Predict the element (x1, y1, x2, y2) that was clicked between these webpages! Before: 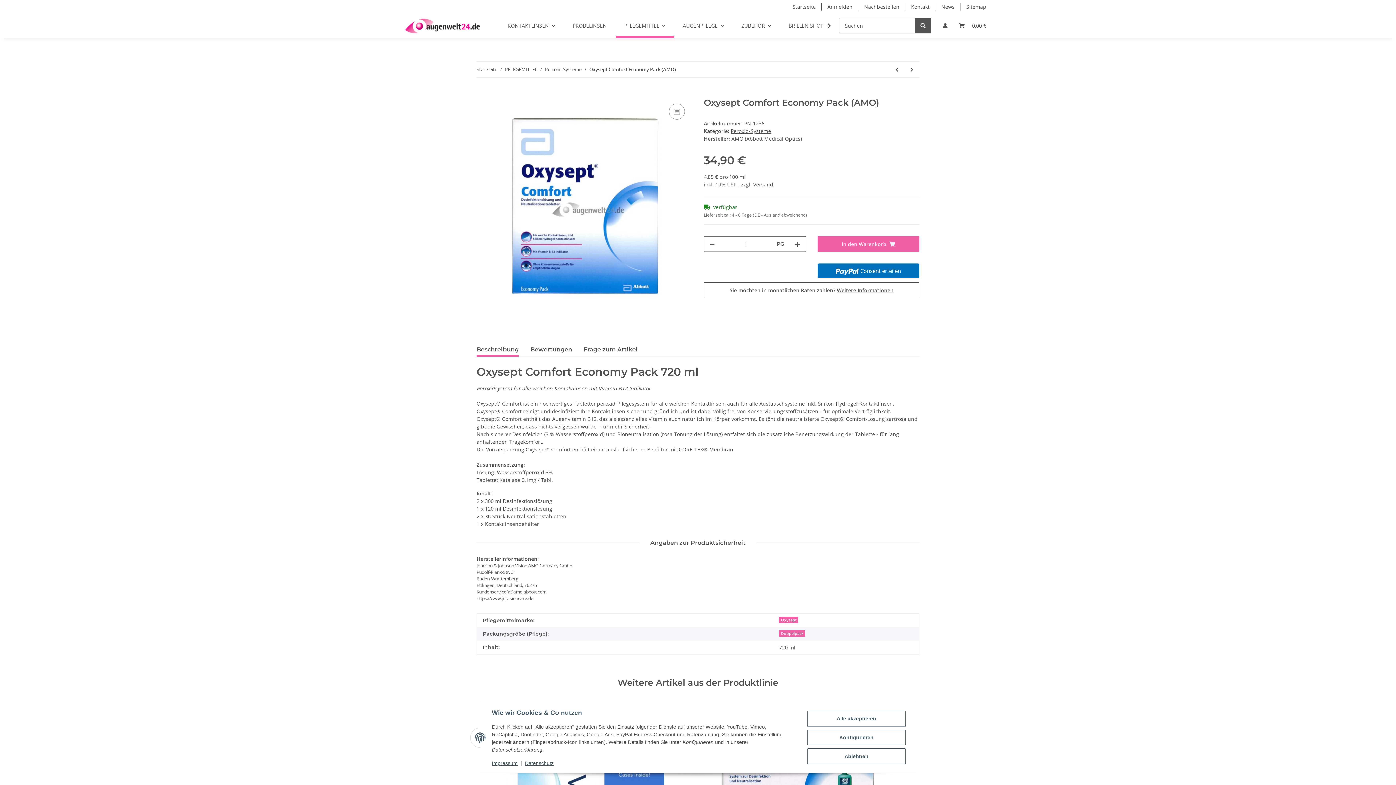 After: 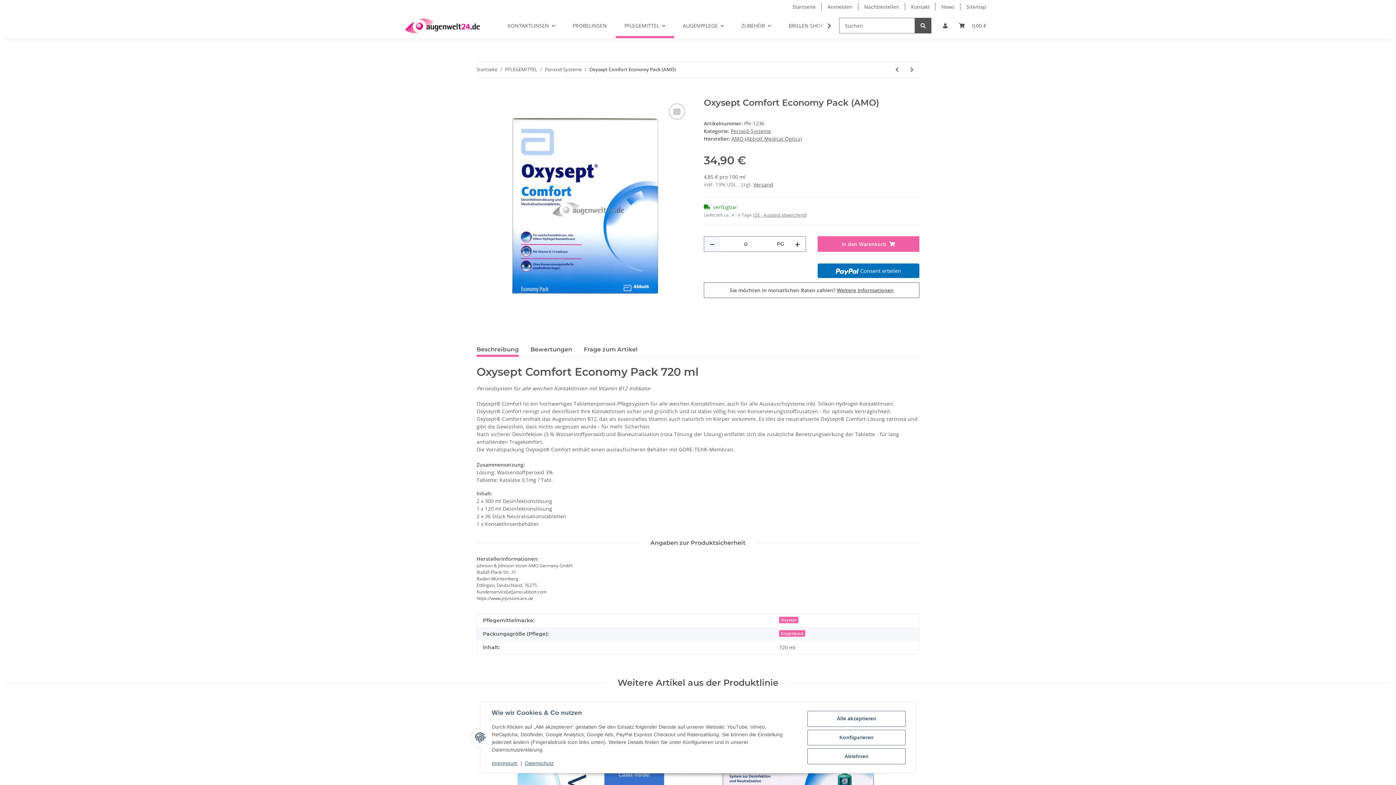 Action: bbox: (704, 236, 720, 251) label: Menge verringern